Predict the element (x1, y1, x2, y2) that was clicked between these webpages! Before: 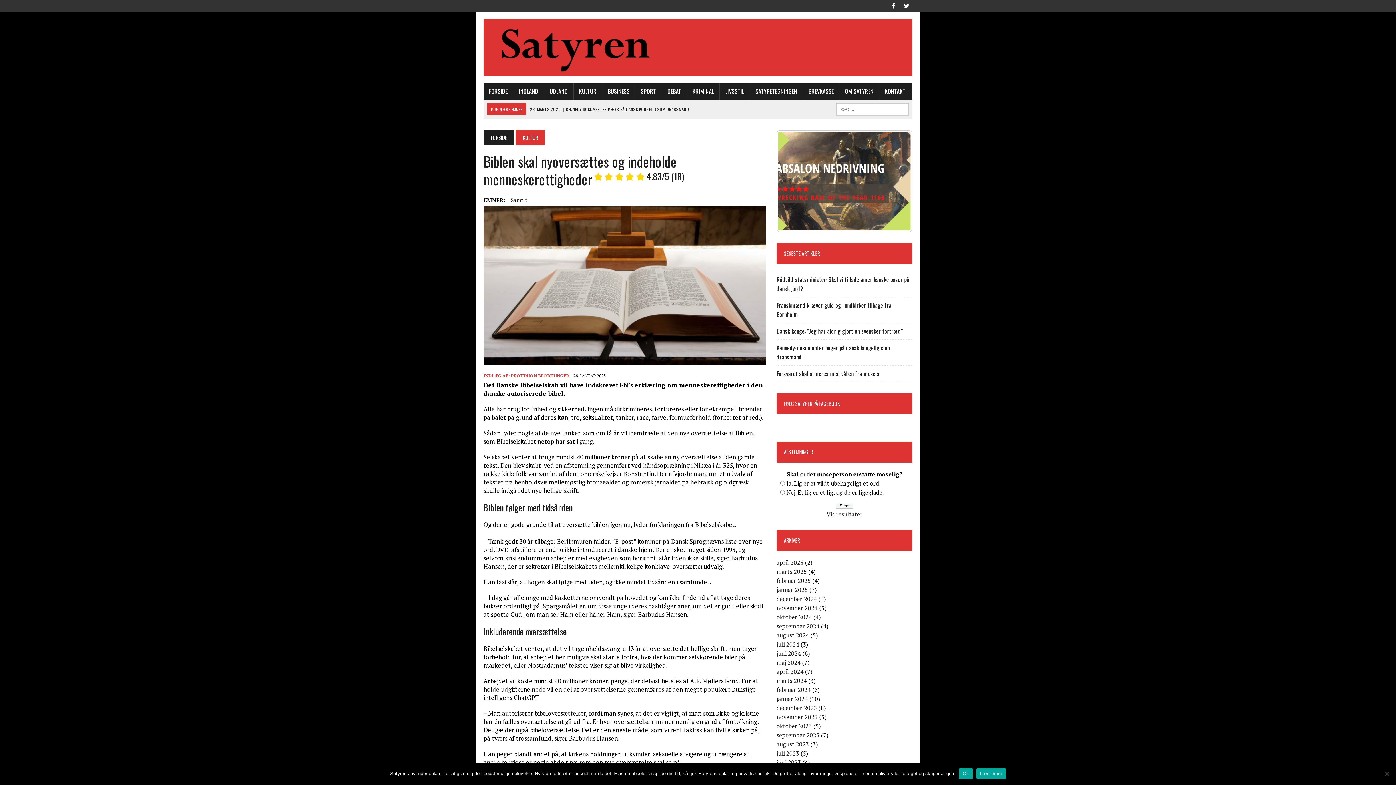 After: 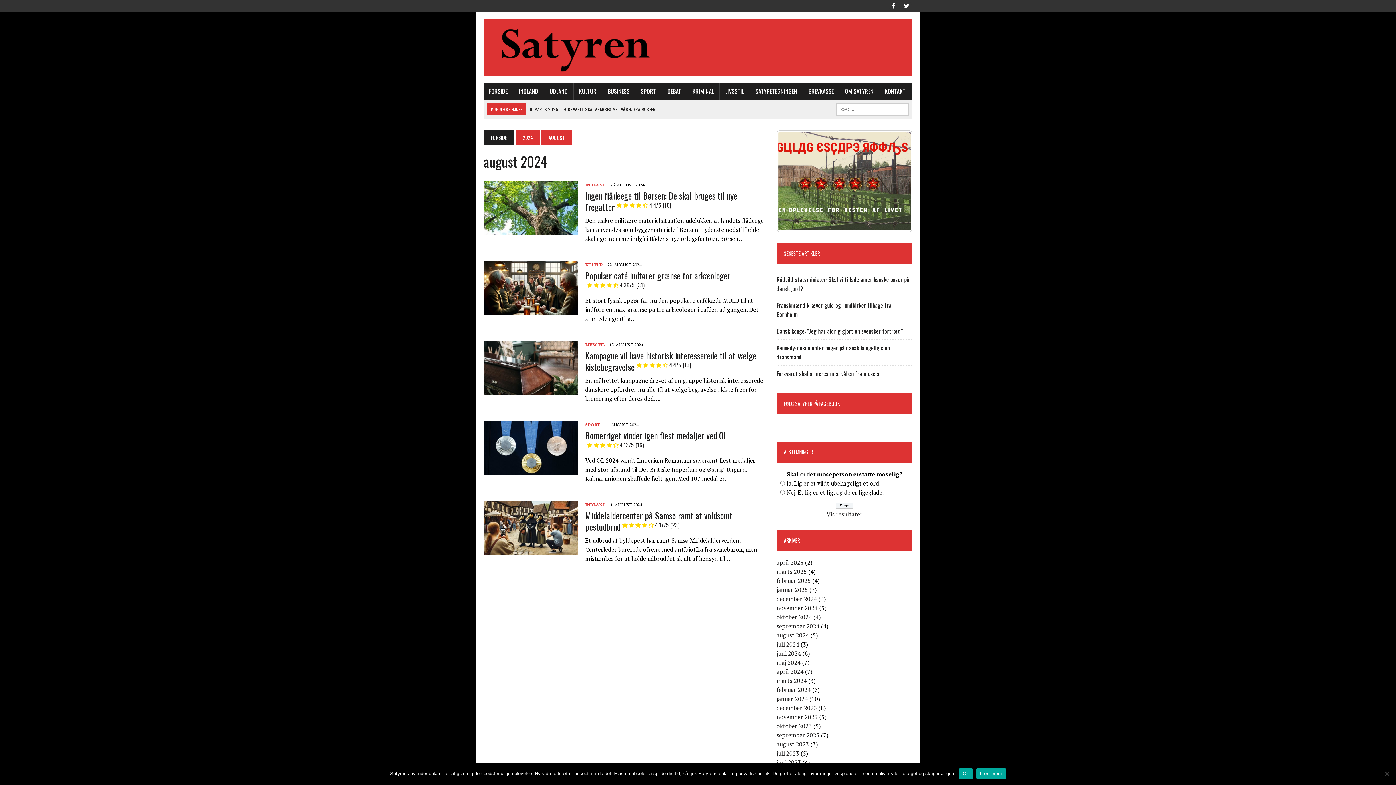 Action: bbox: (776, 631, 809, 639) label: august 2024